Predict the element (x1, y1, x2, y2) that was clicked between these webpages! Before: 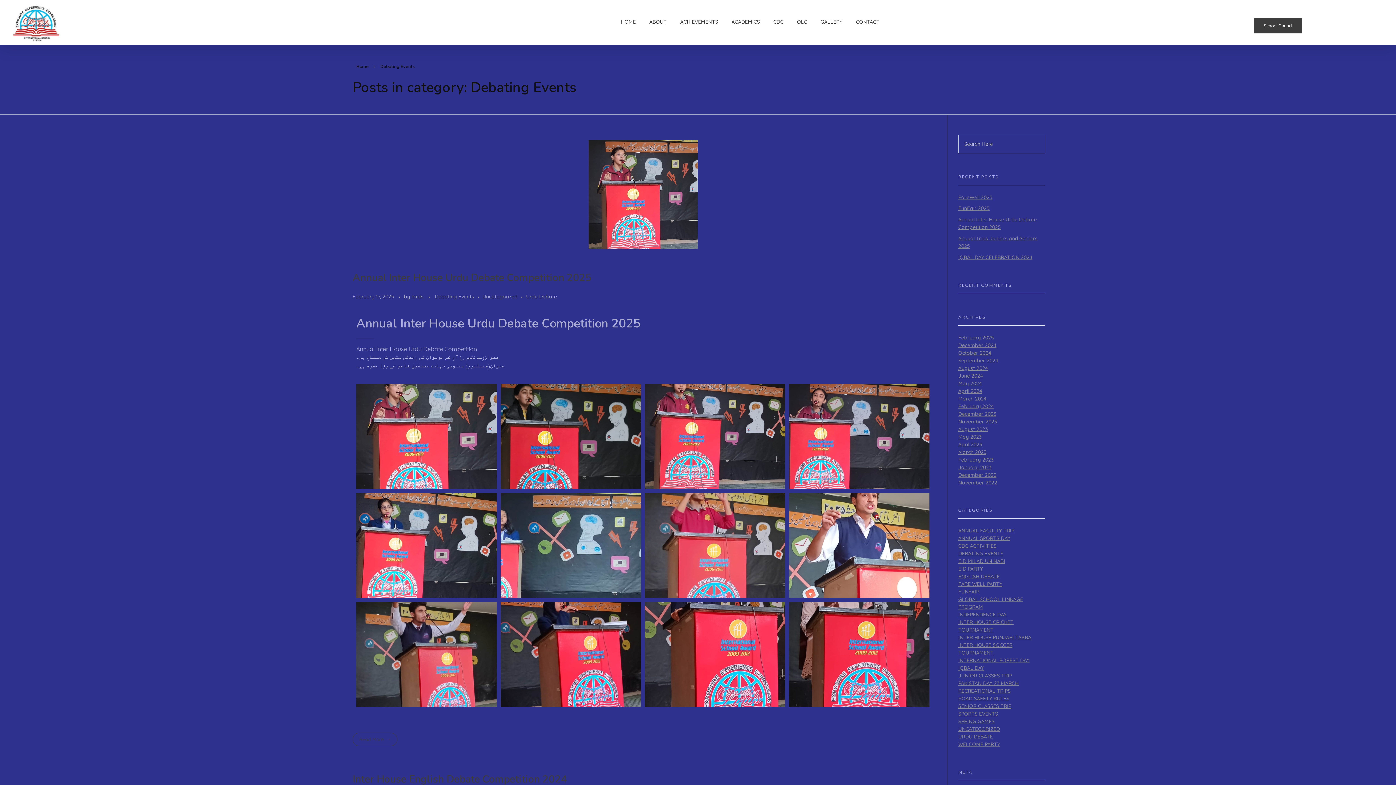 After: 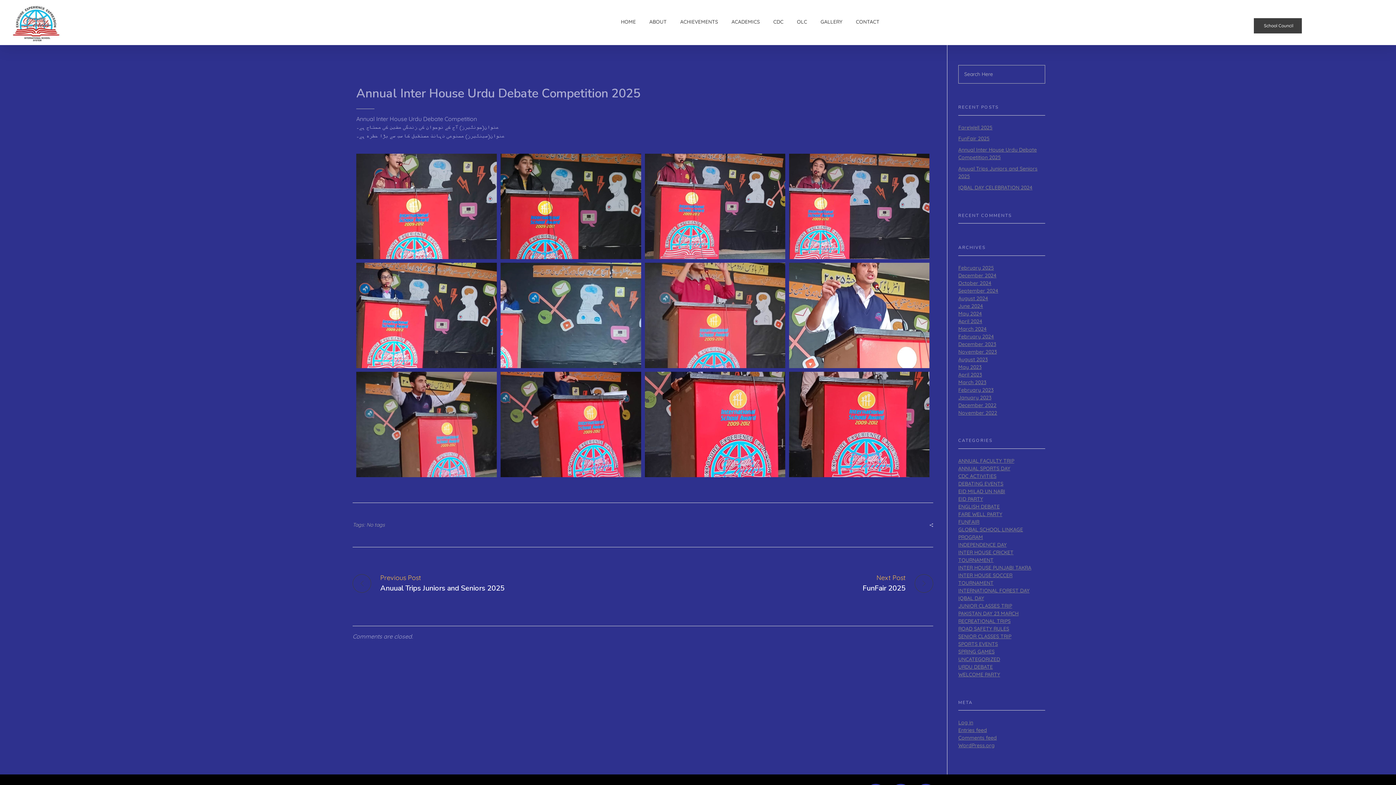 Action: bbox: (352, 140, 933, 249)